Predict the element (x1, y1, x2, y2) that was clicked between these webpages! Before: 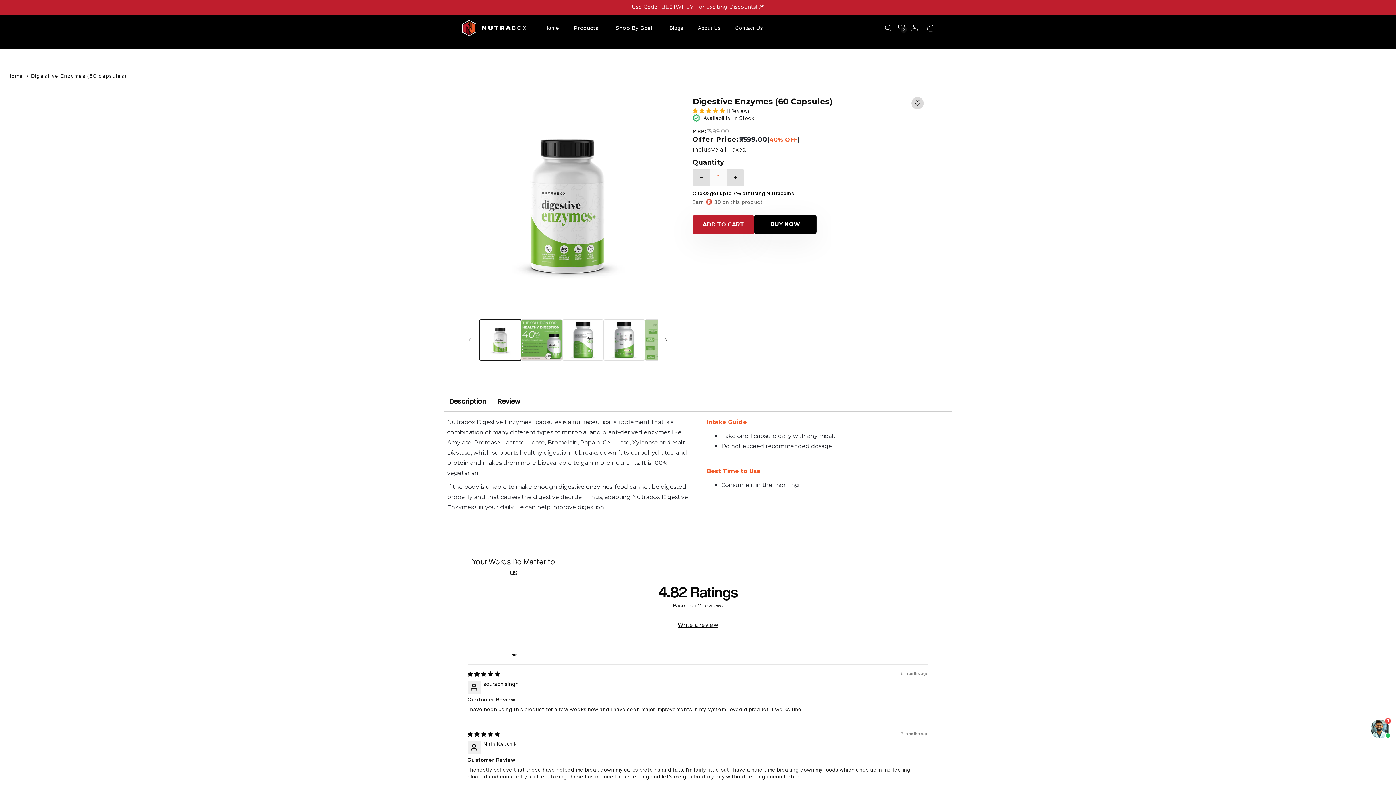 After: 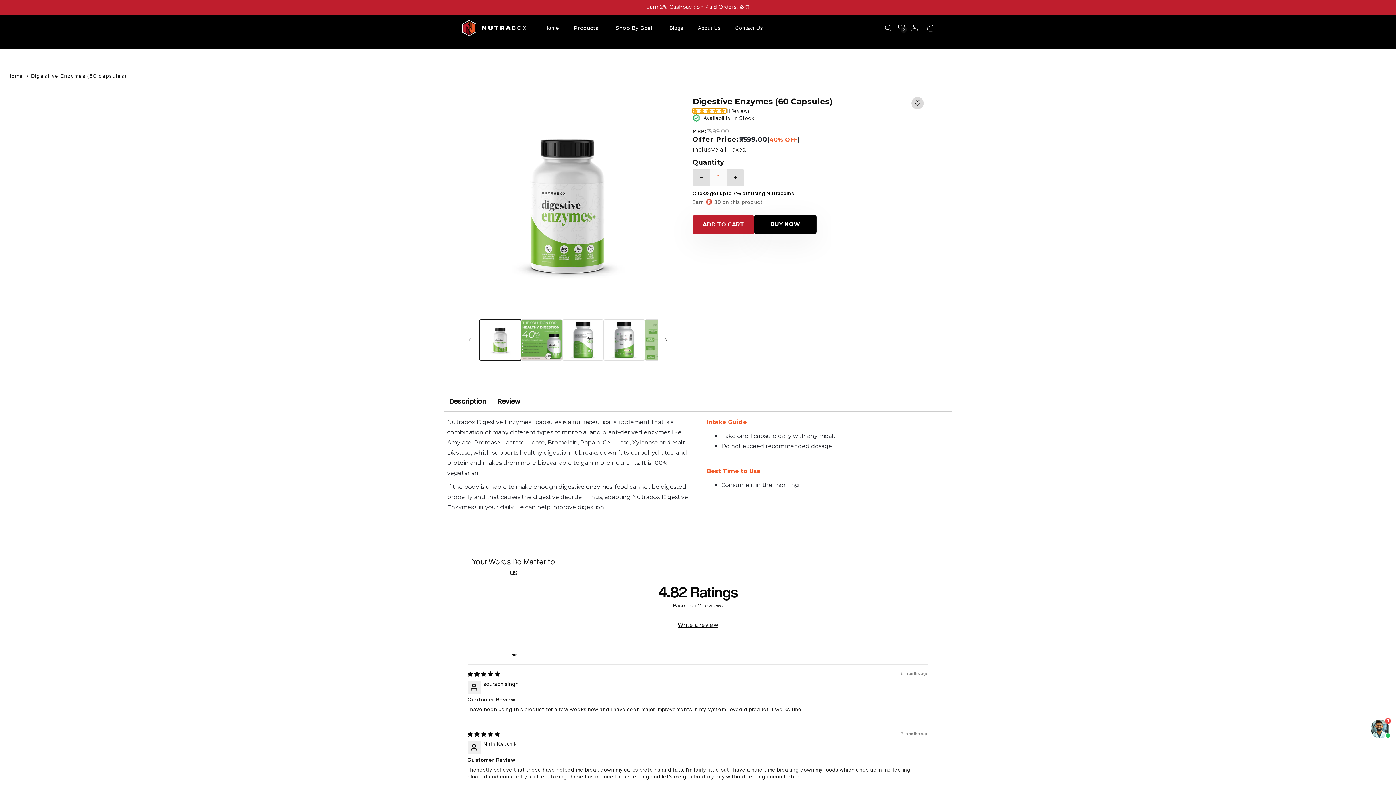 Action: bbox: (692, 108, 726, 113) label: 4.82 stars